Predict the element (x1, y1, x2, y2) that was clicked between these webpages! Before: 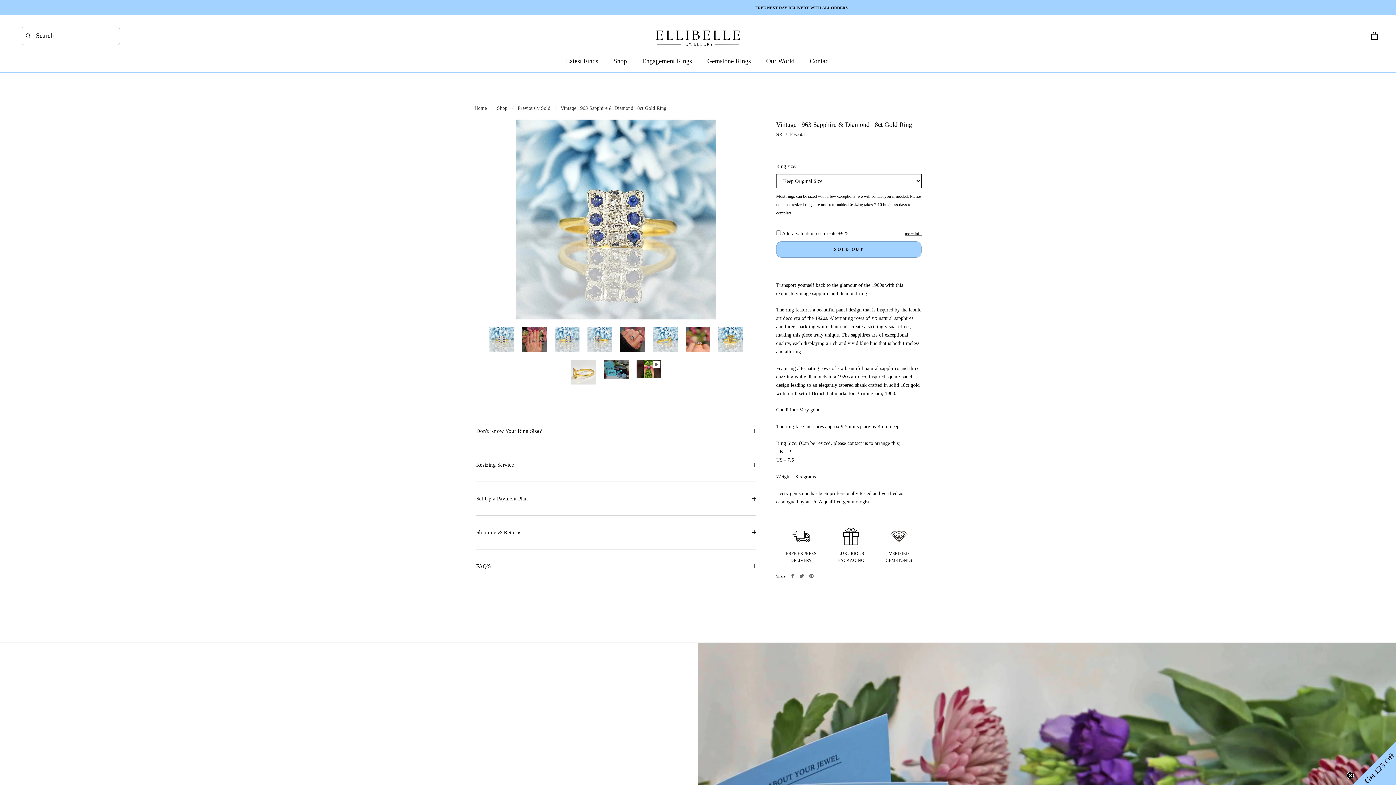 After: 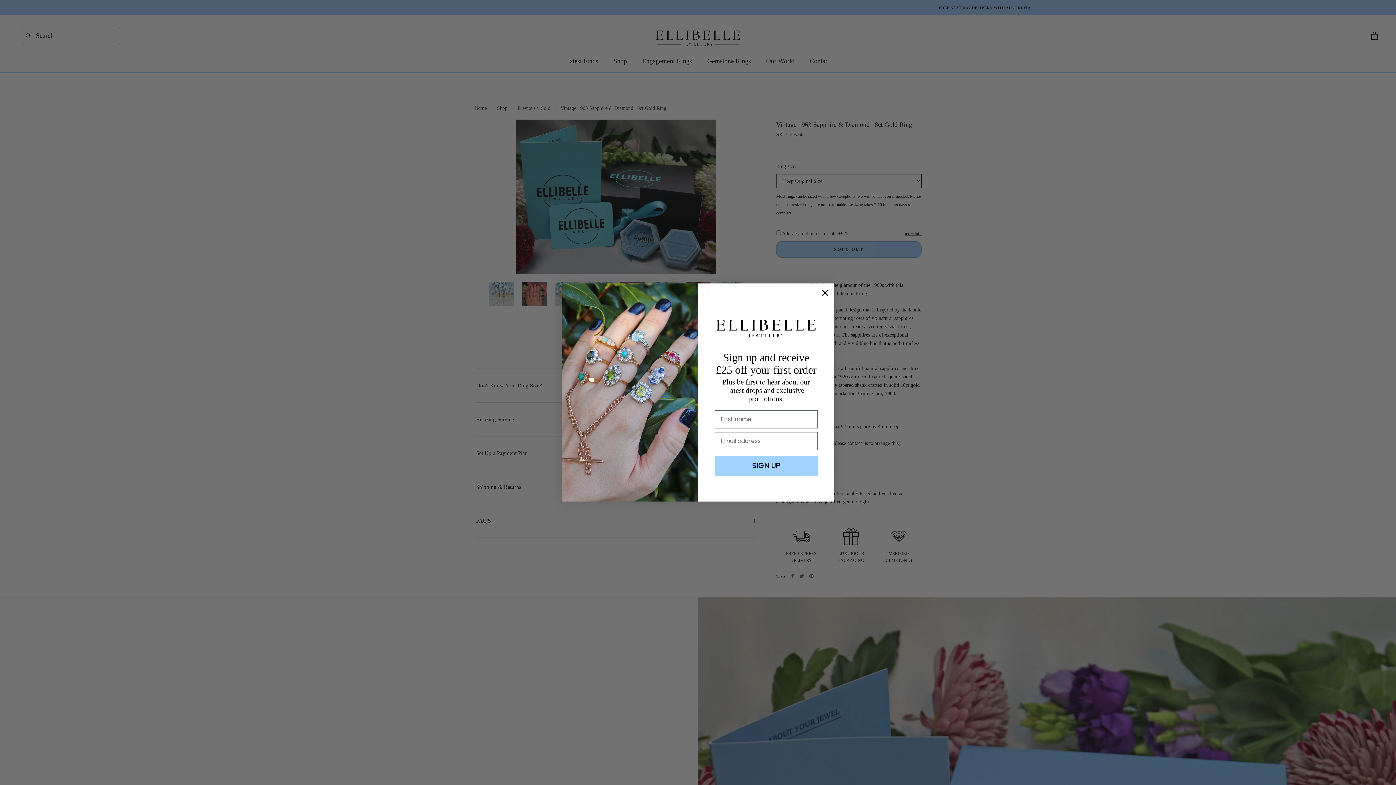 Action: bbox: (603, 359, 629, 379)